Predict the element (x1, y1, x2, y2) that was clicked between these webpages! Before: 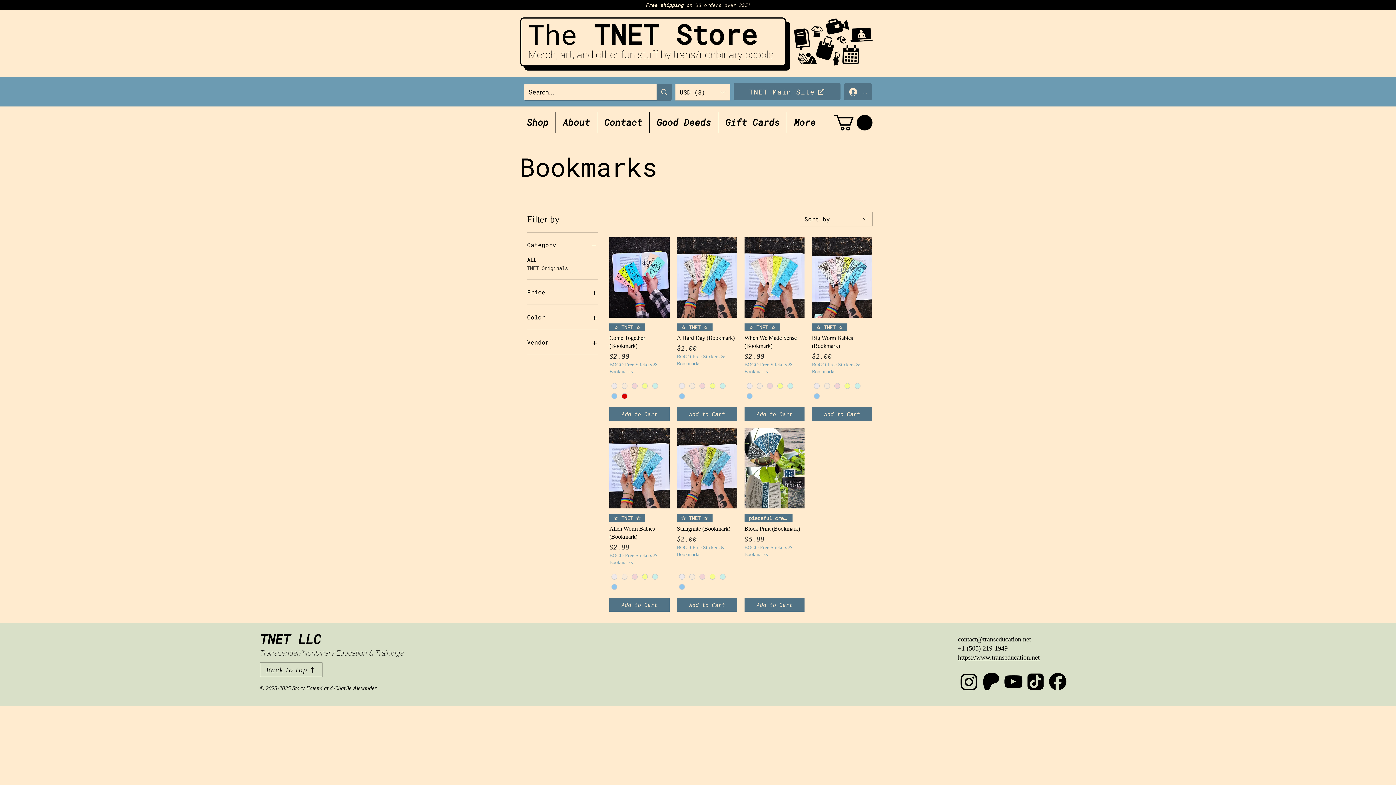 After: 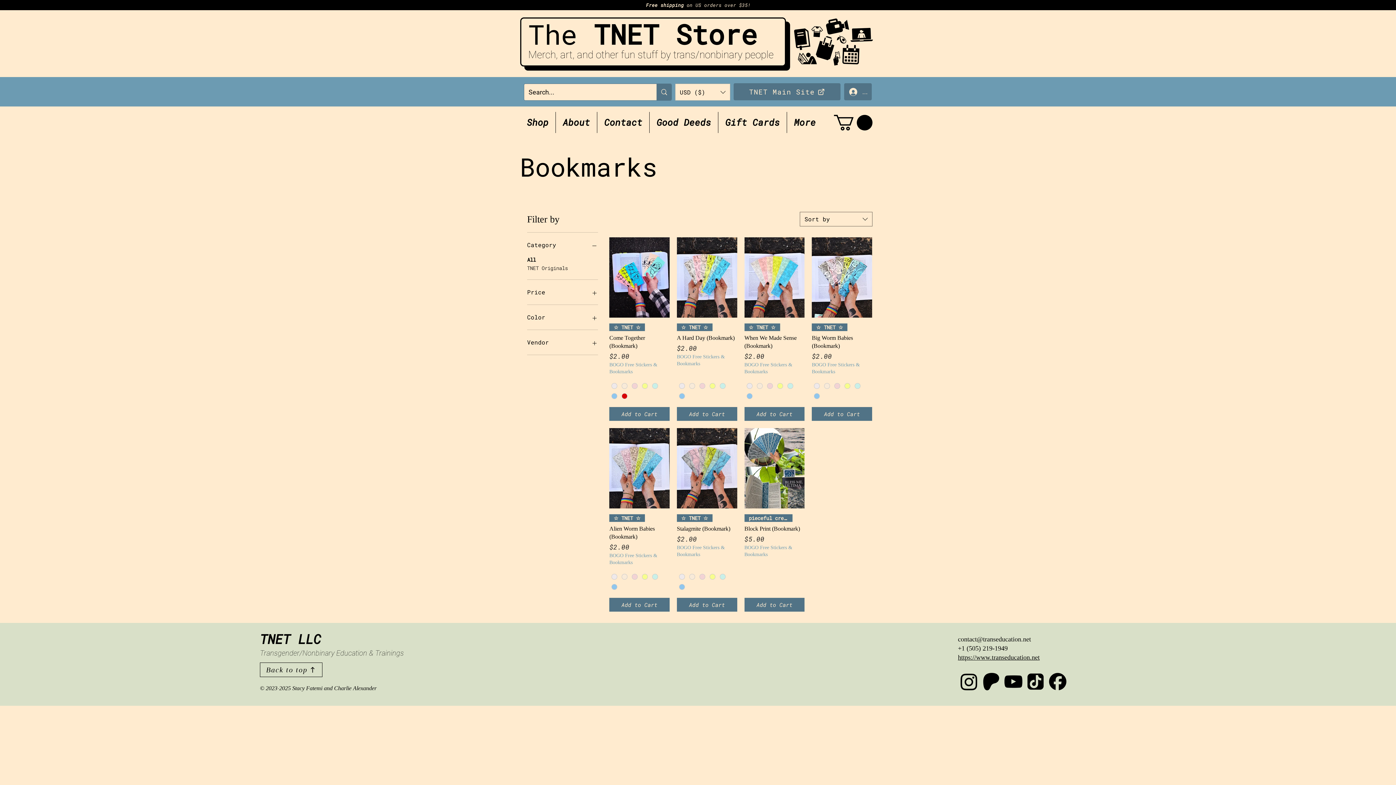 Action: label: contact@transeducation.net bbox: (958, 636, 1031, 643)